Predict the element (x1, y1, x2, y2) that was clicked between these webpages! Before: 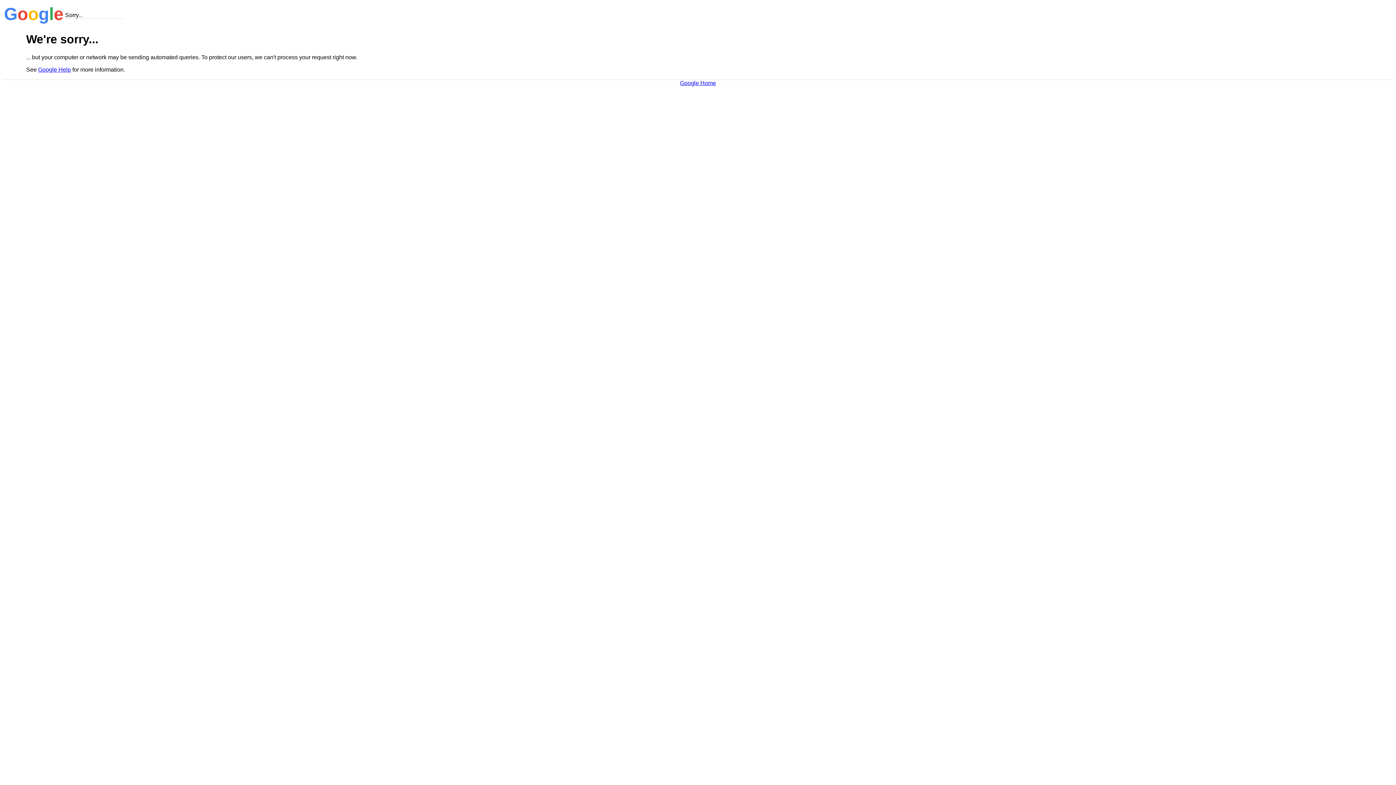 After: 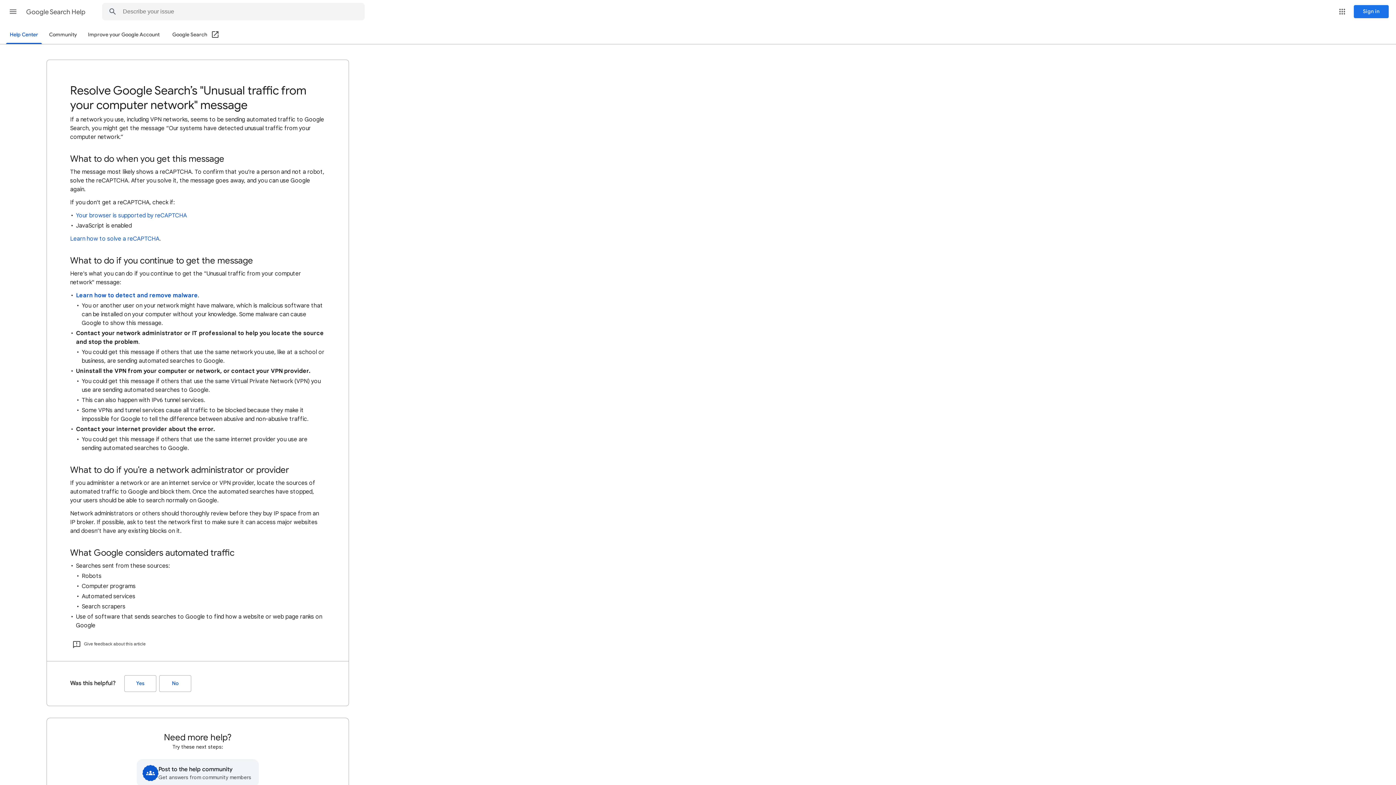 Action: label: Google Help bbox: (38, 66, 70, 72)